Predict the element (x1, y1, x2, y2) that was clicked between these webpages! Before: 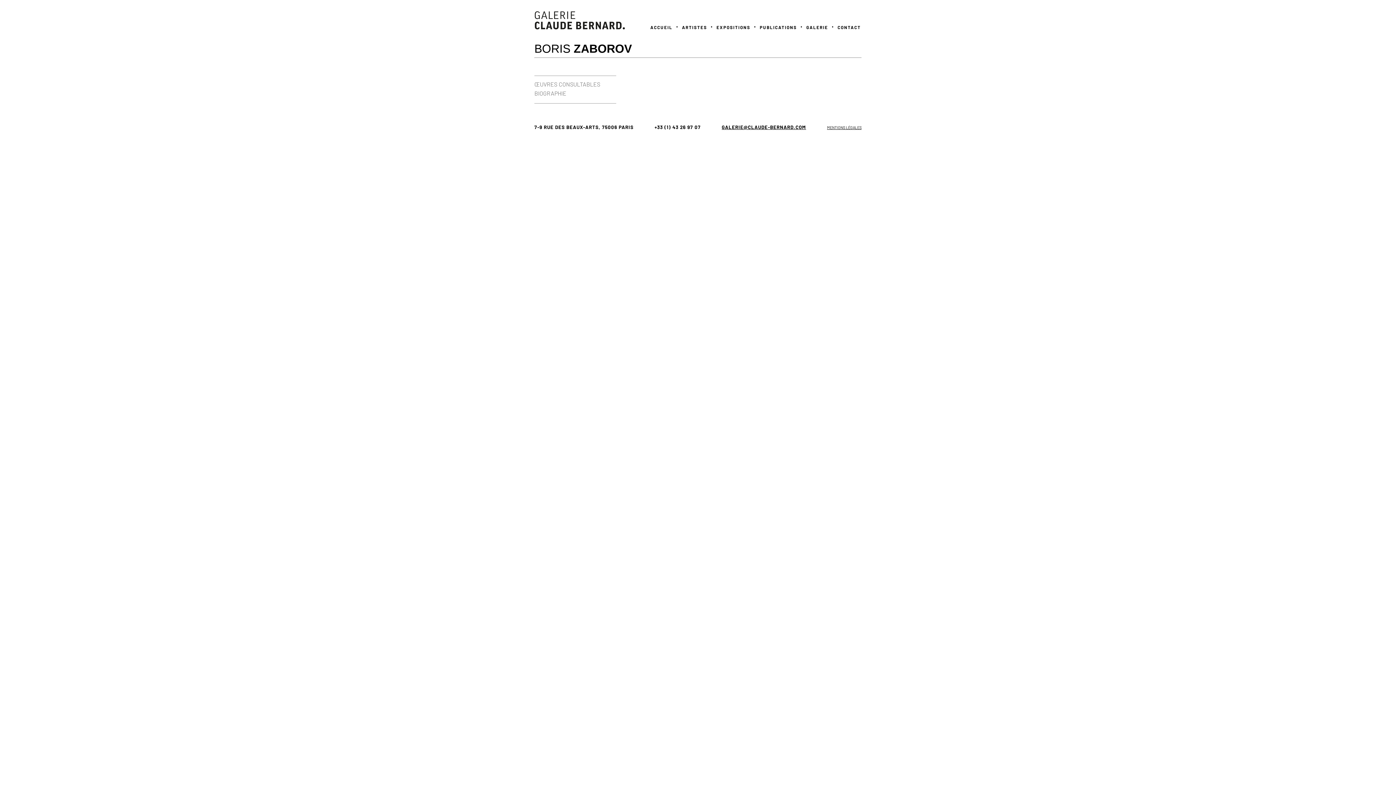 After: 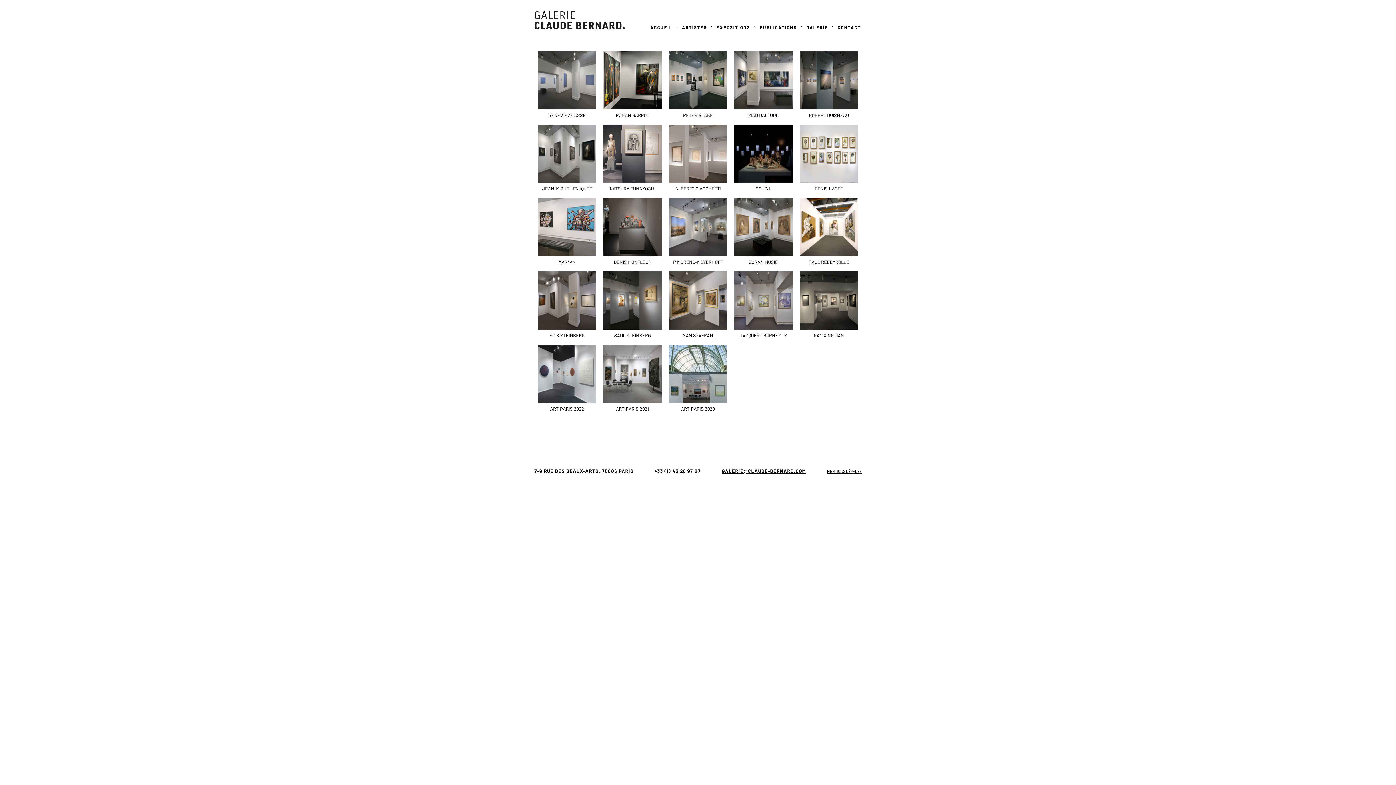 Action: label: EXPOSITIONS bbox: (714, 20, 756, 32)